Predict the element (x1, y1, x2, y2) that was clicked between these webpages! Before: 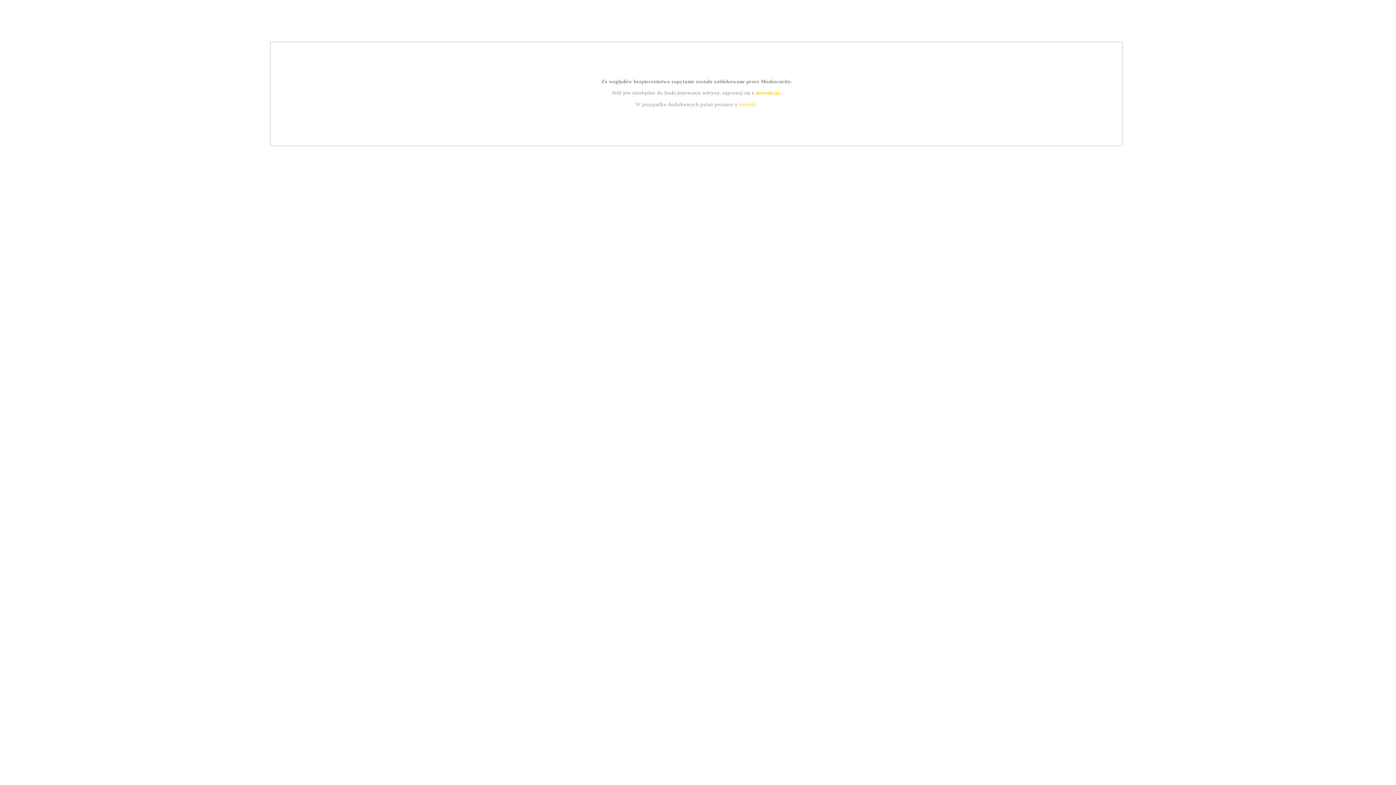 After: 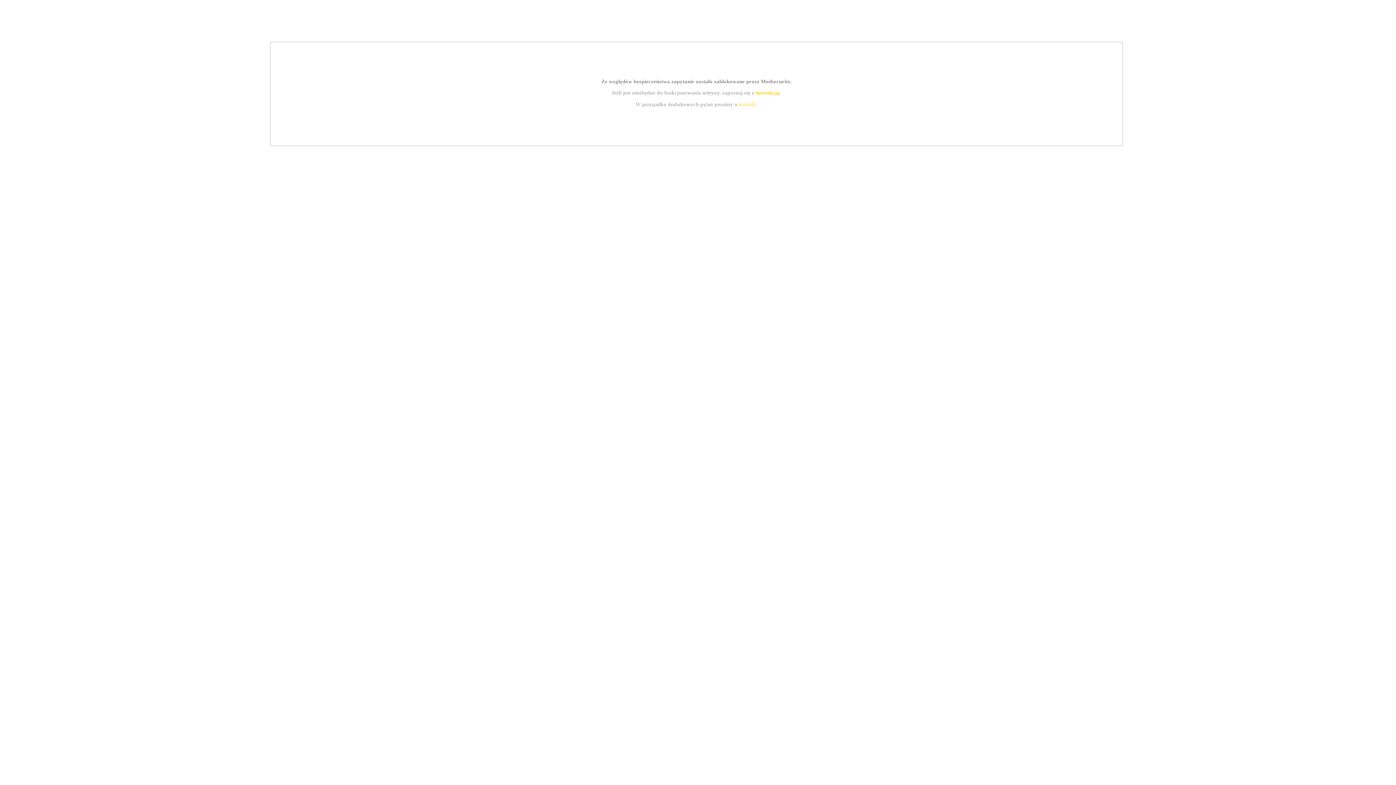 Action: bbox: (739, 101, 756, 107) label: kontakt